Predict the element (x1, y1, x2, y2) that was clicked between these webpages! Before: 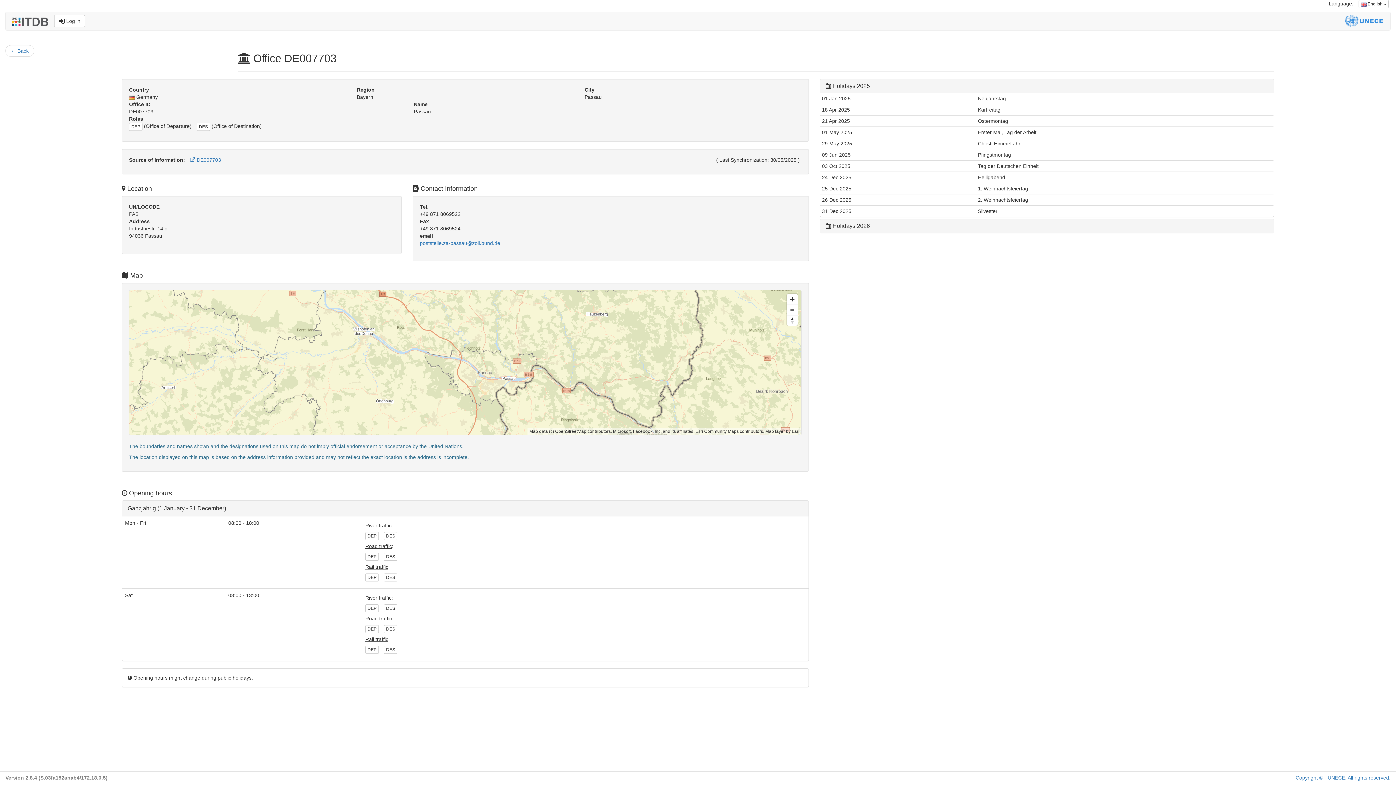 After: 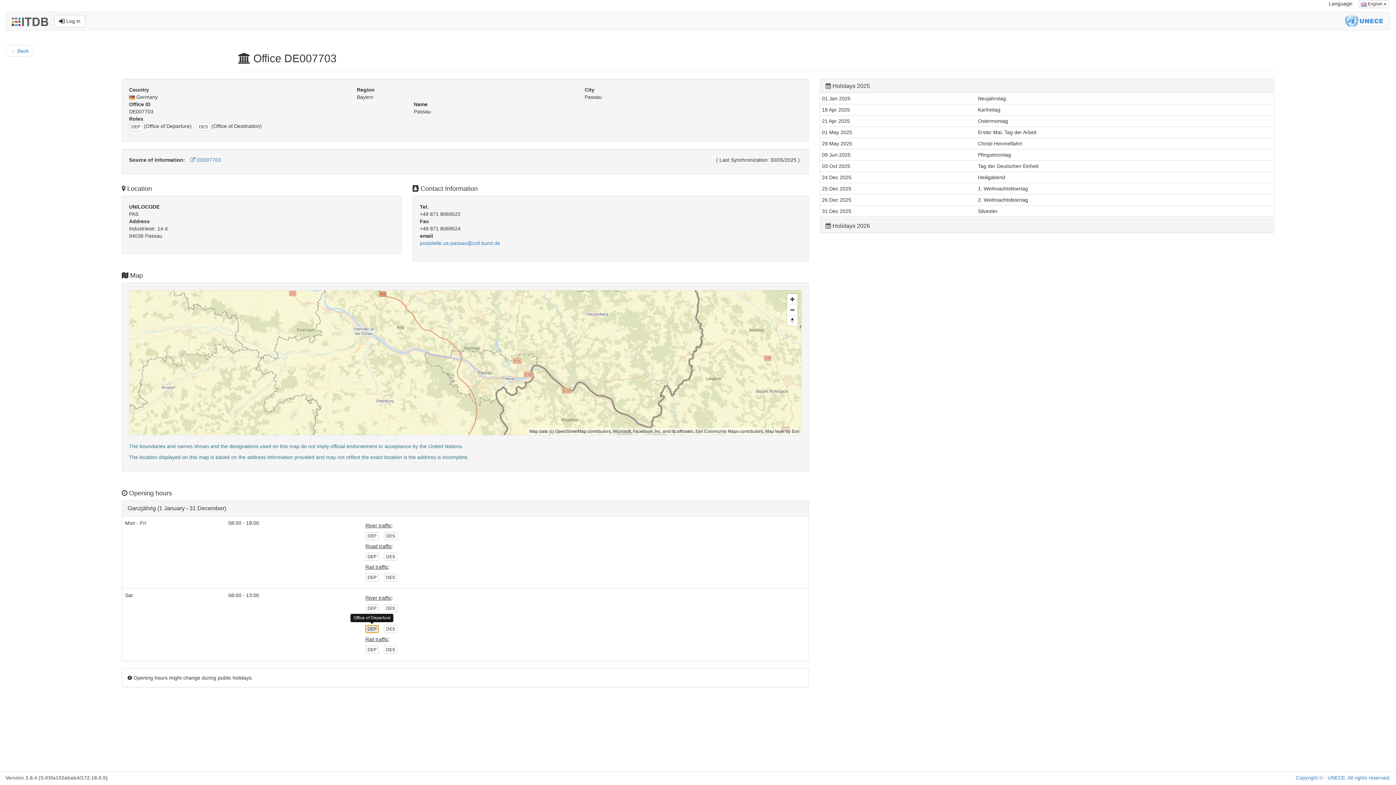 Action: bbox: (365, 625, 378, 633) label: DEP